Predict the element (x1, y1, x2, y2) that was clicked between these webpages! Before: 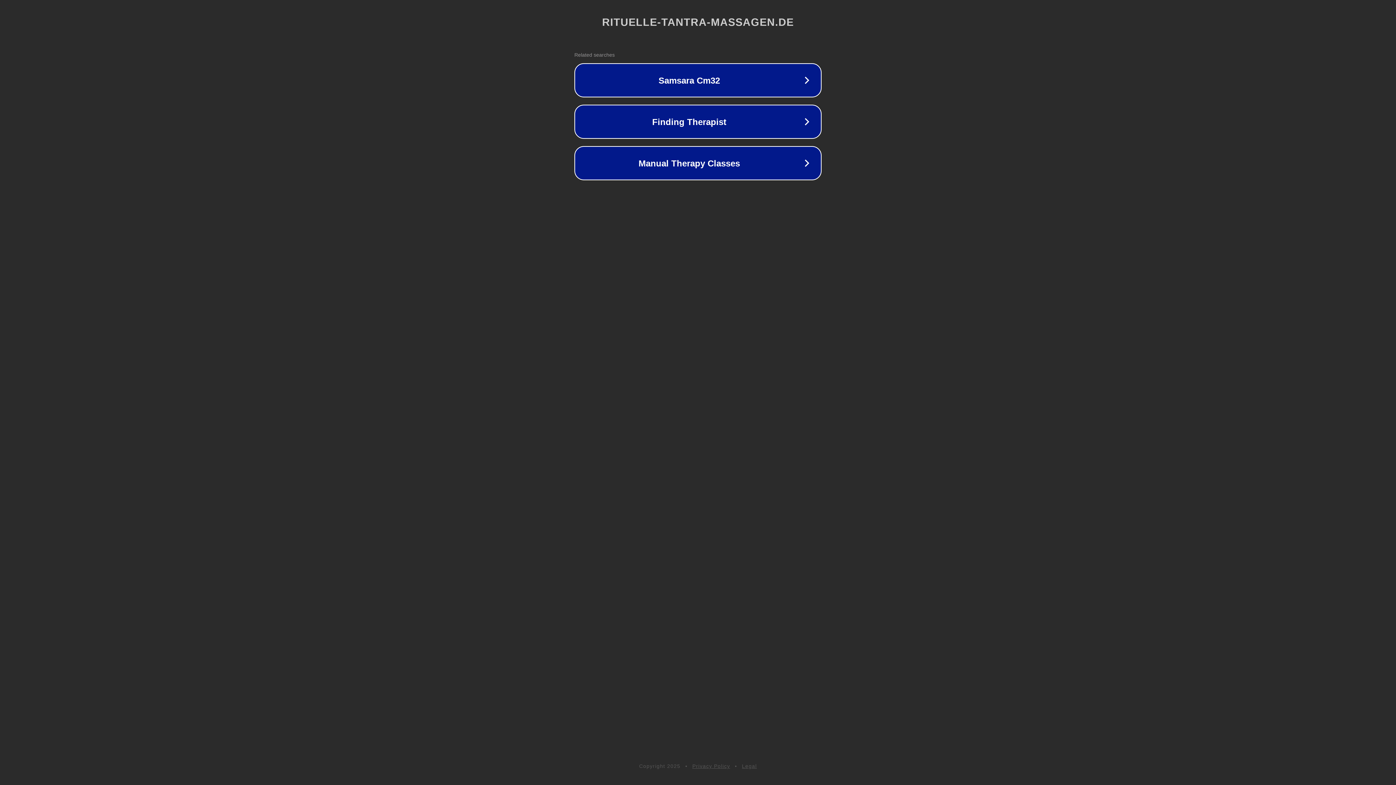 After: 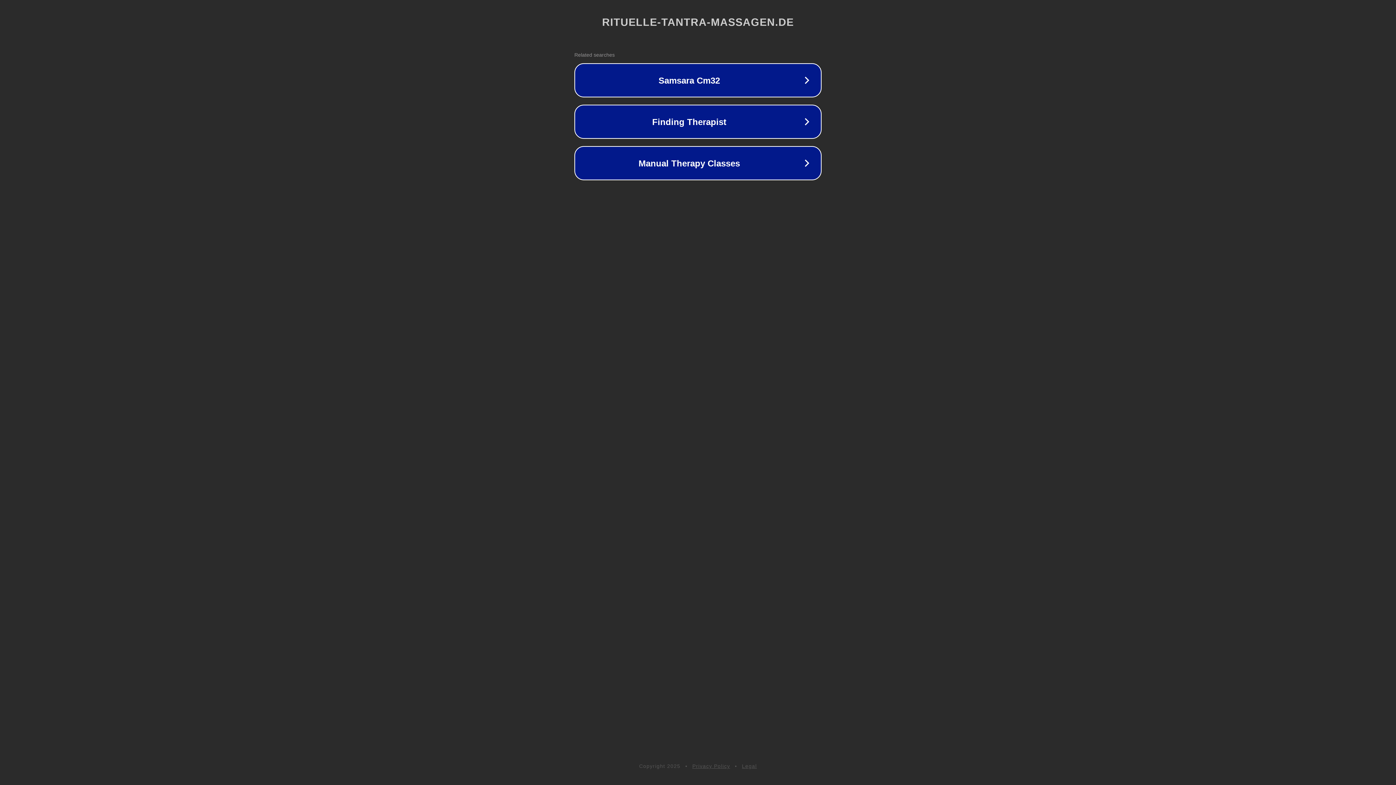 Action: bbox: (692, 763, 730, 769) label: Privacy Policy